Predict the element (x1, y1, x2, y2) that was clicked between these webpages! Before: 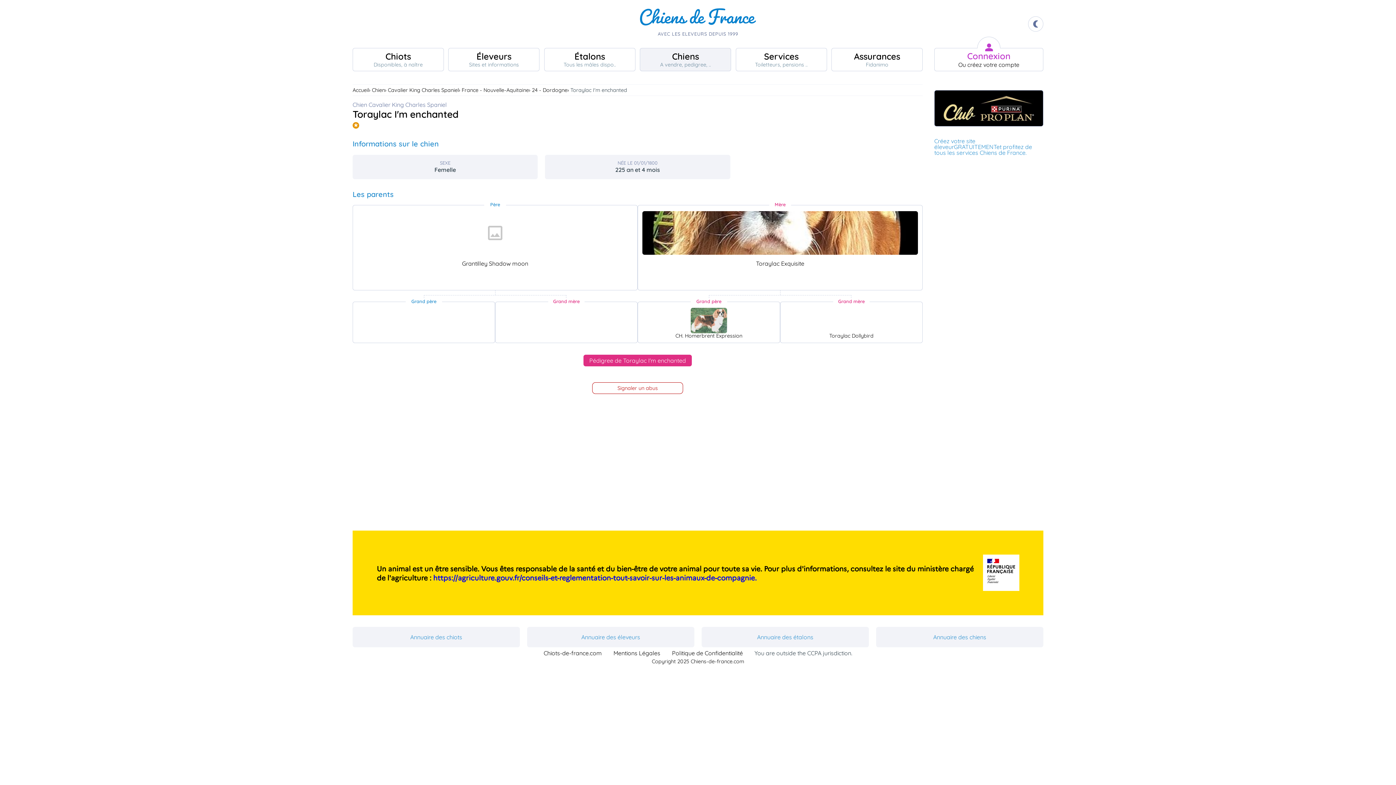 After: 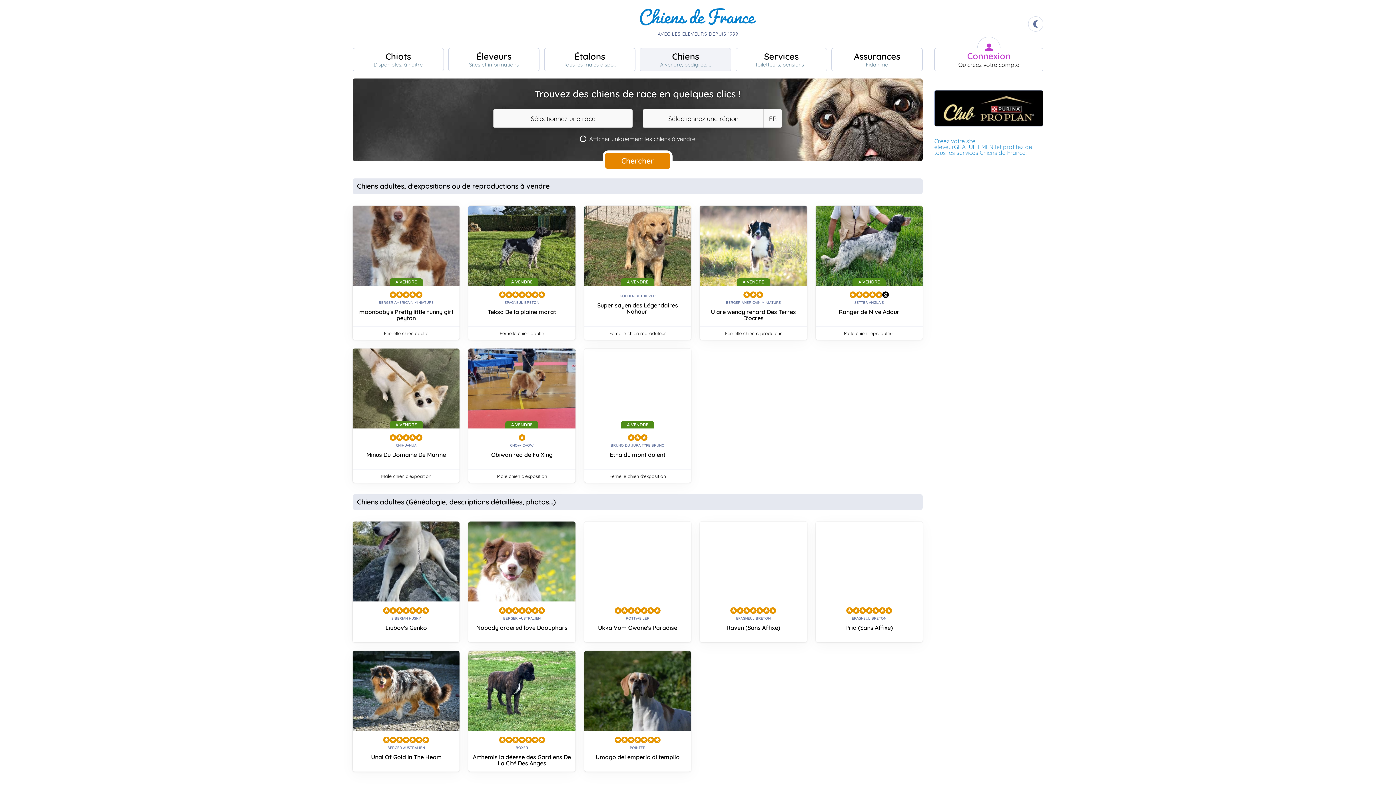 Action: bbox: (640, 48, 731, 71) label: Chiens
A vendre, pedigree, ..